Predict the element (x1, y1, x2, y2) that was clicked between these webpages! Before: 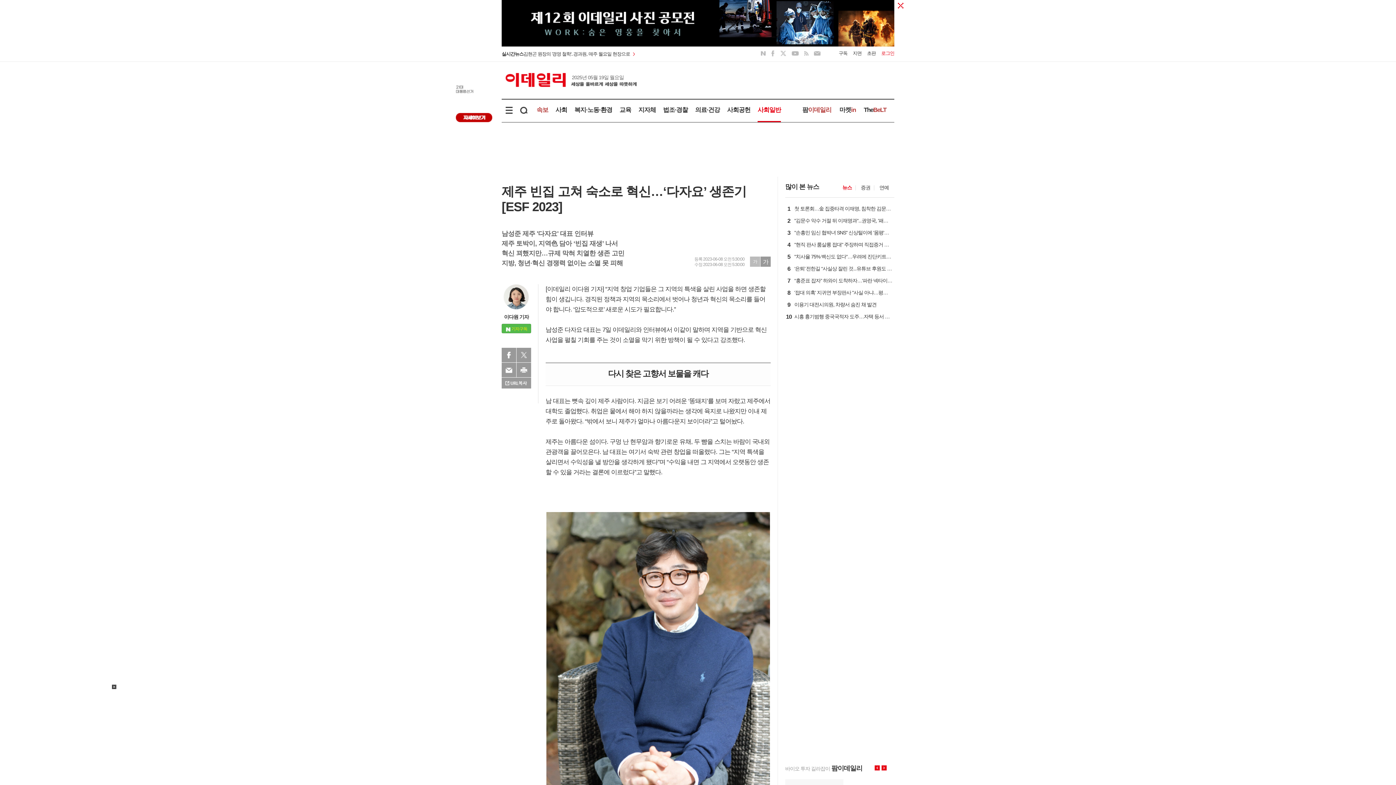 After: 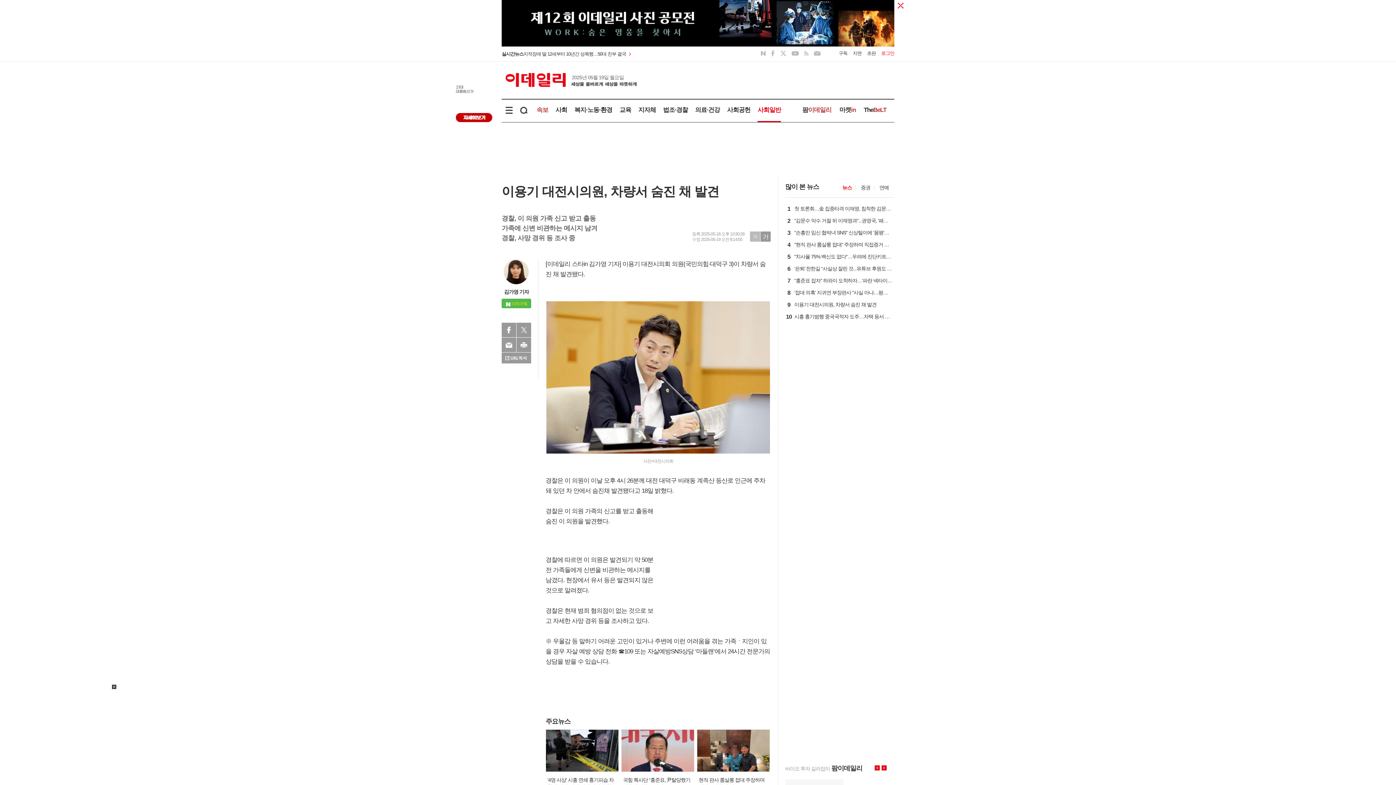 Action: label: 9
이용기 대전시의원, 차량서 숨진 채 발견 bbox: (792, 302, 892, 309)